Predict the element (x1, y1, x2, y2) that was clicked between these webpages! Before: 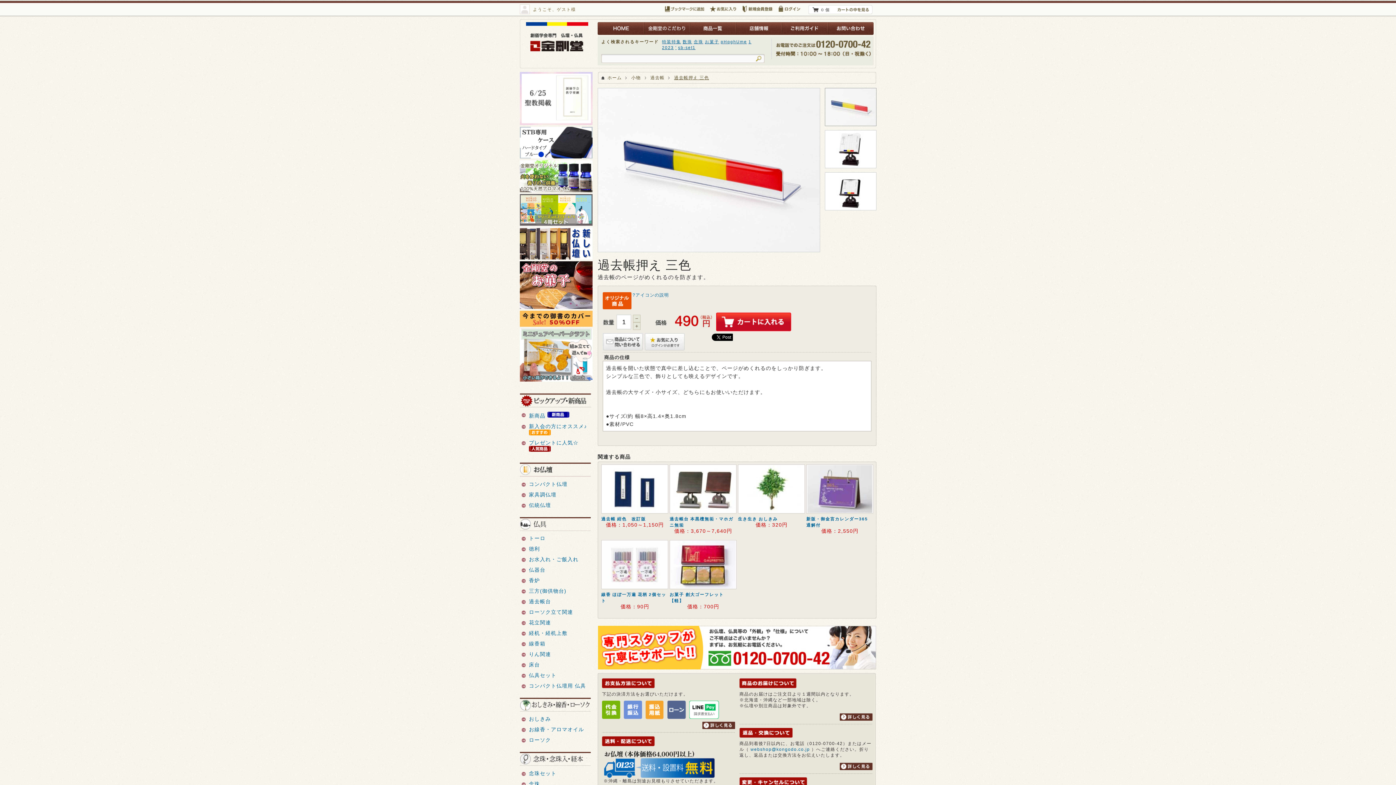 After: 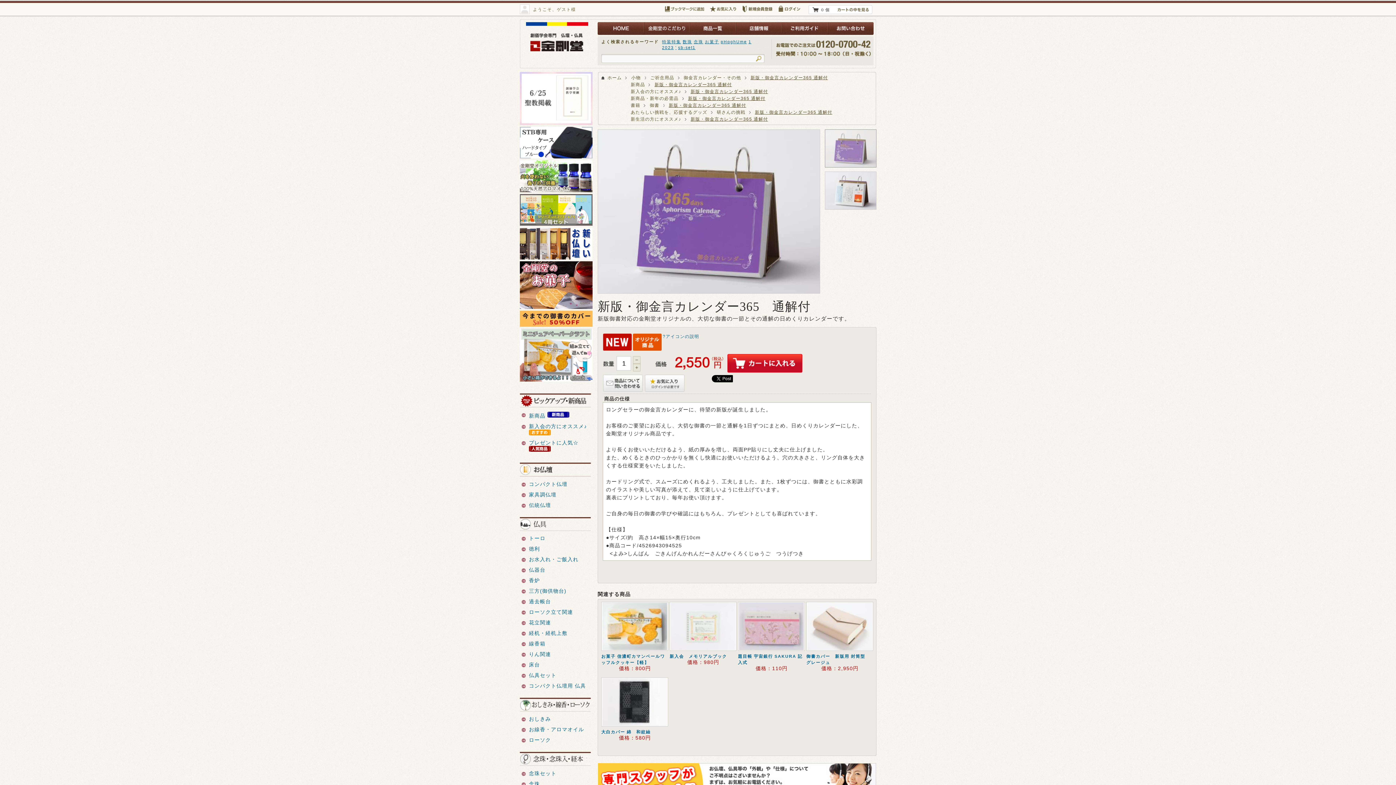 Action: bbox: (806, 464, 873, 513)